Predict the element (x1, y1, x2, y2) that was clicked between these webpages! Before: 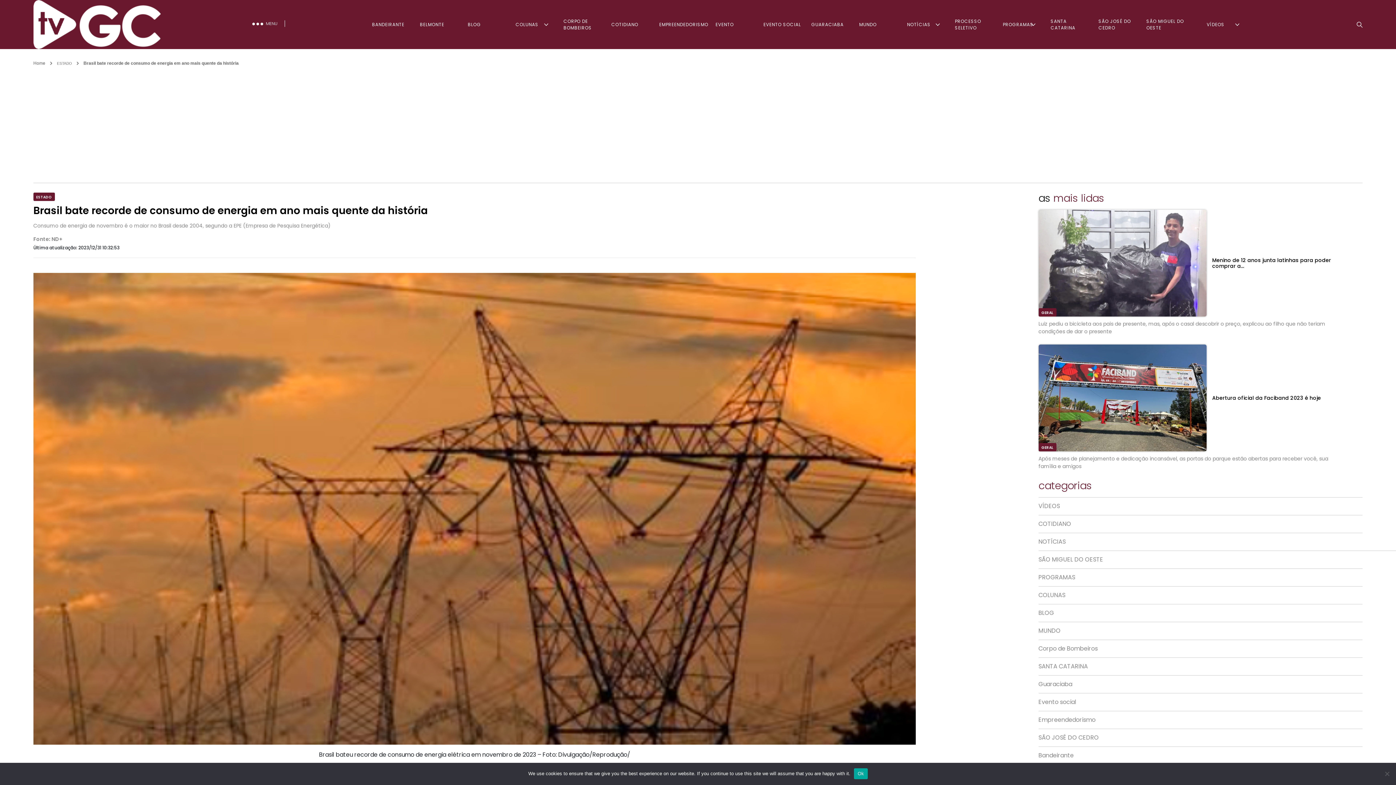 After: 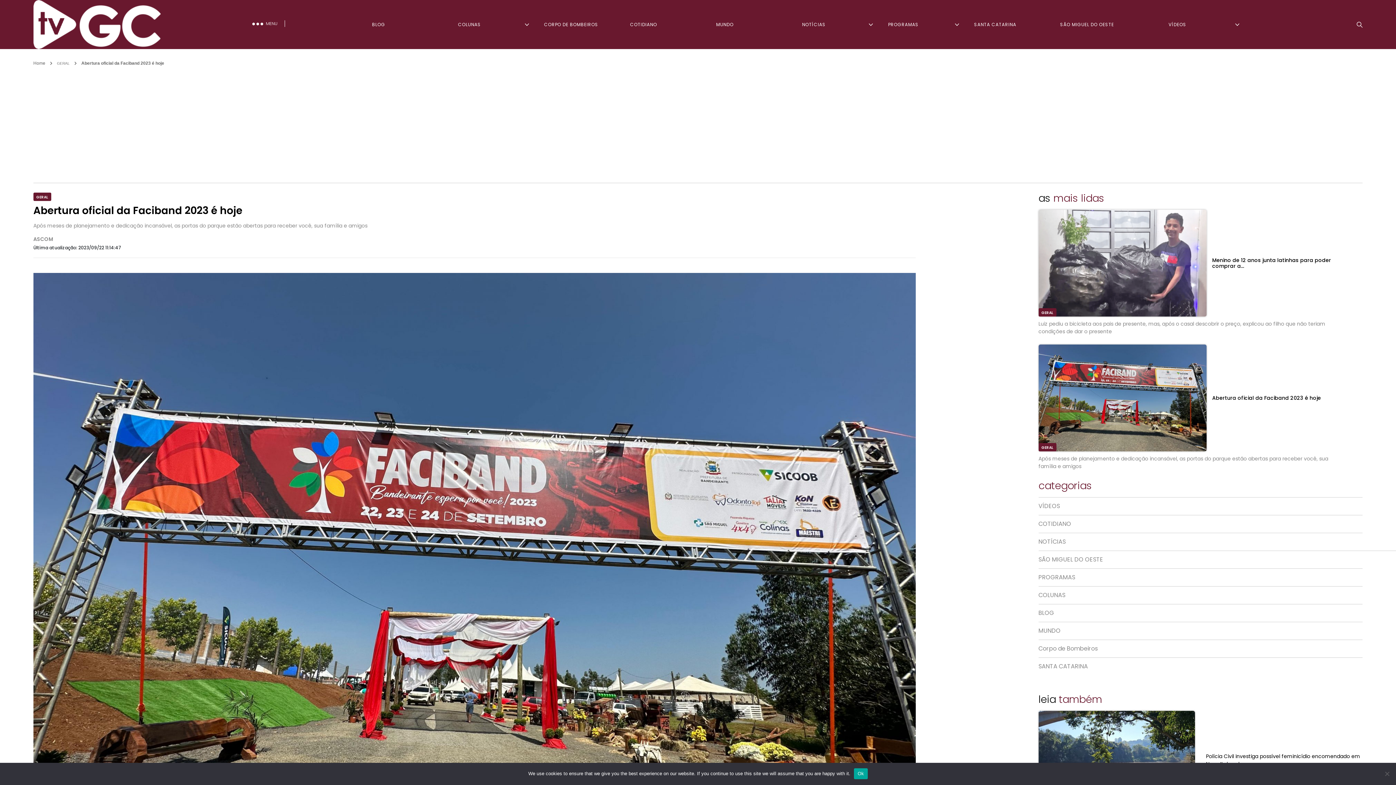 Action: bbox: (1038, 393, 1207, 401)